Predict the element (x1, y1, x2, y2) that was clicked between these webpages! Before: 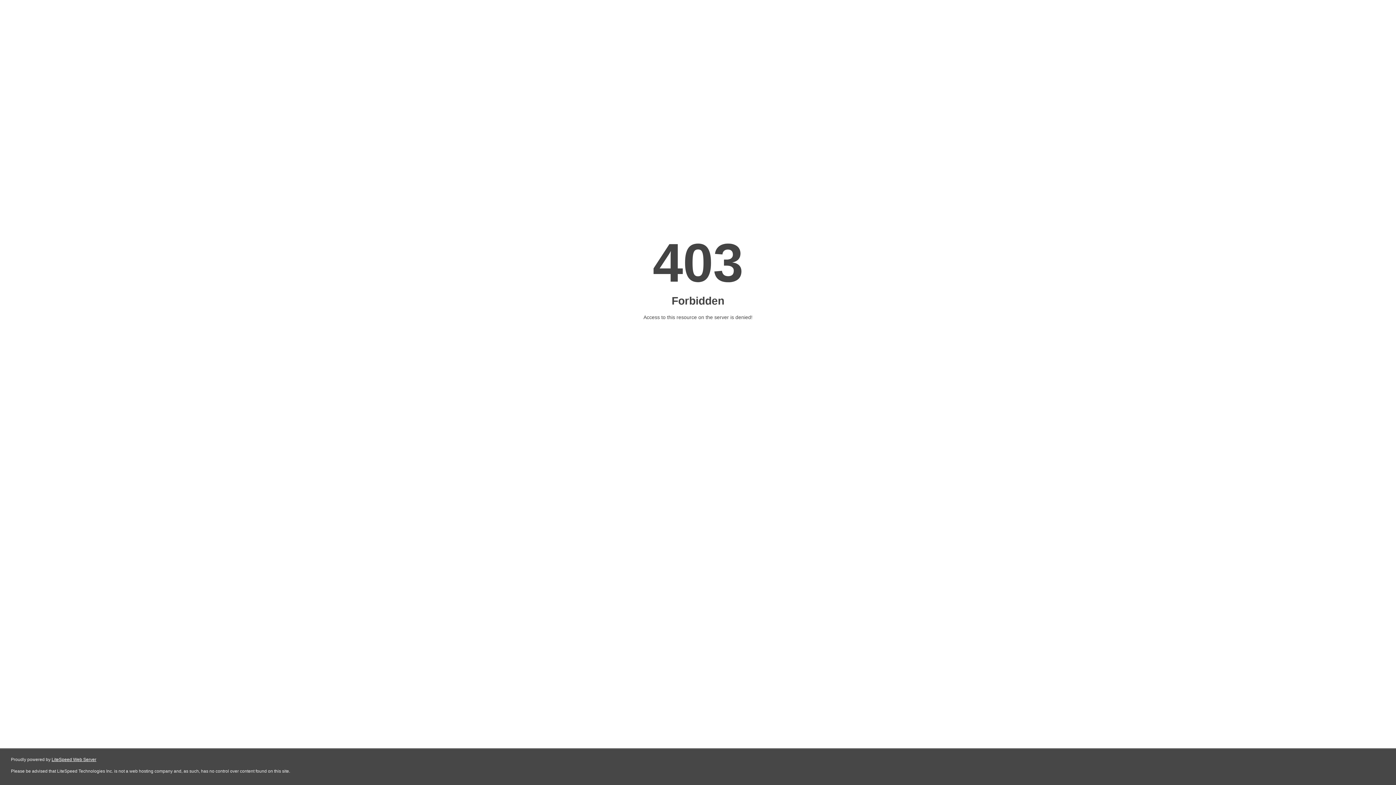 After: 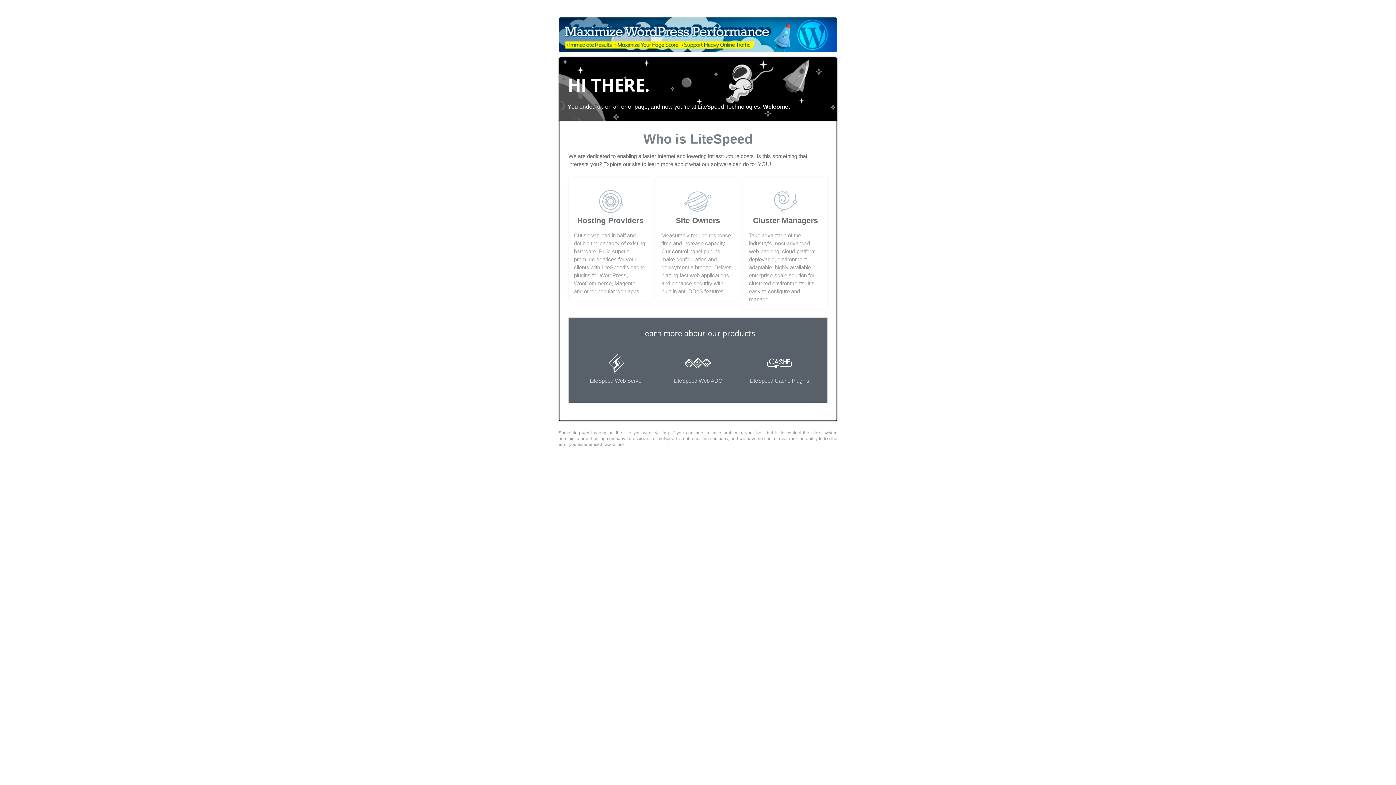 Action: bbox: (51, 757, 96, 762) label: LiteSpeed Web Server